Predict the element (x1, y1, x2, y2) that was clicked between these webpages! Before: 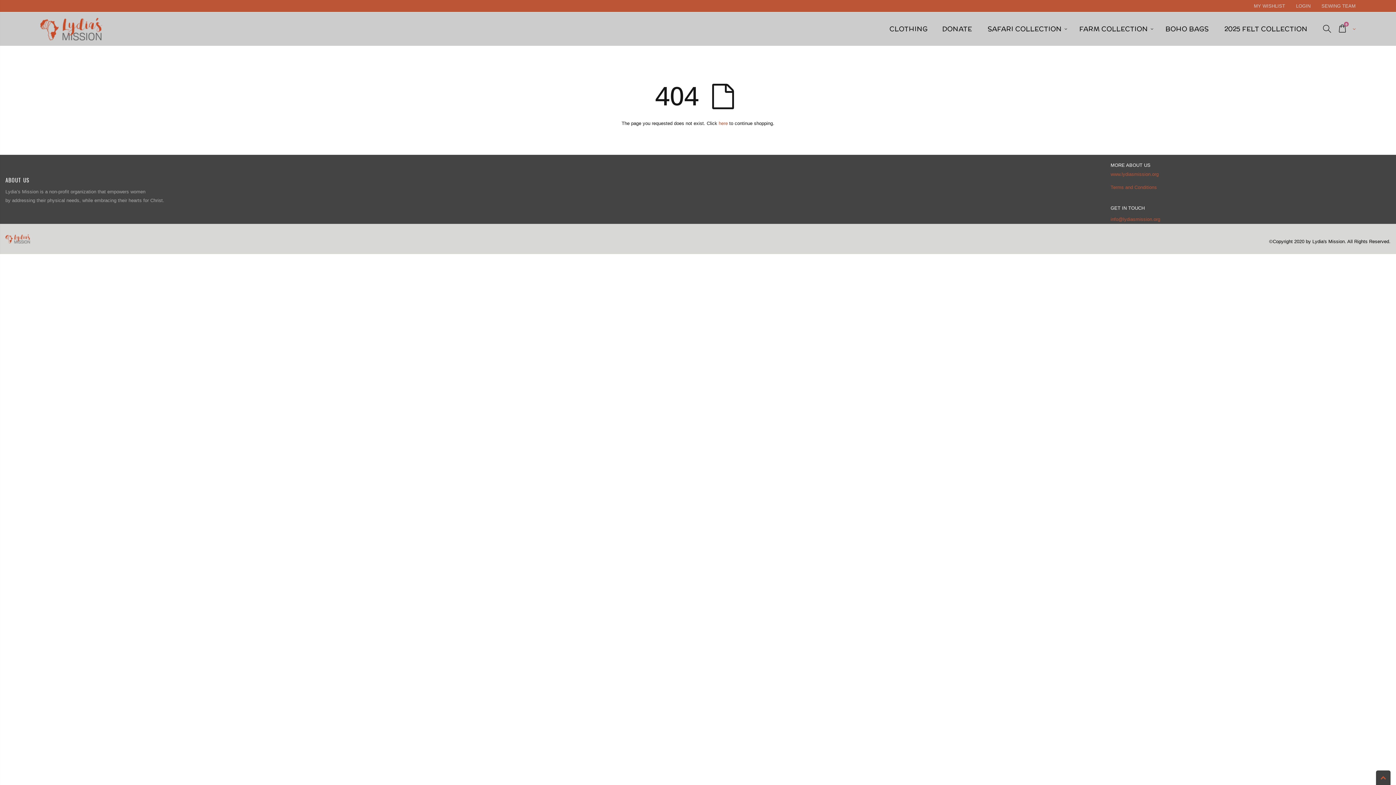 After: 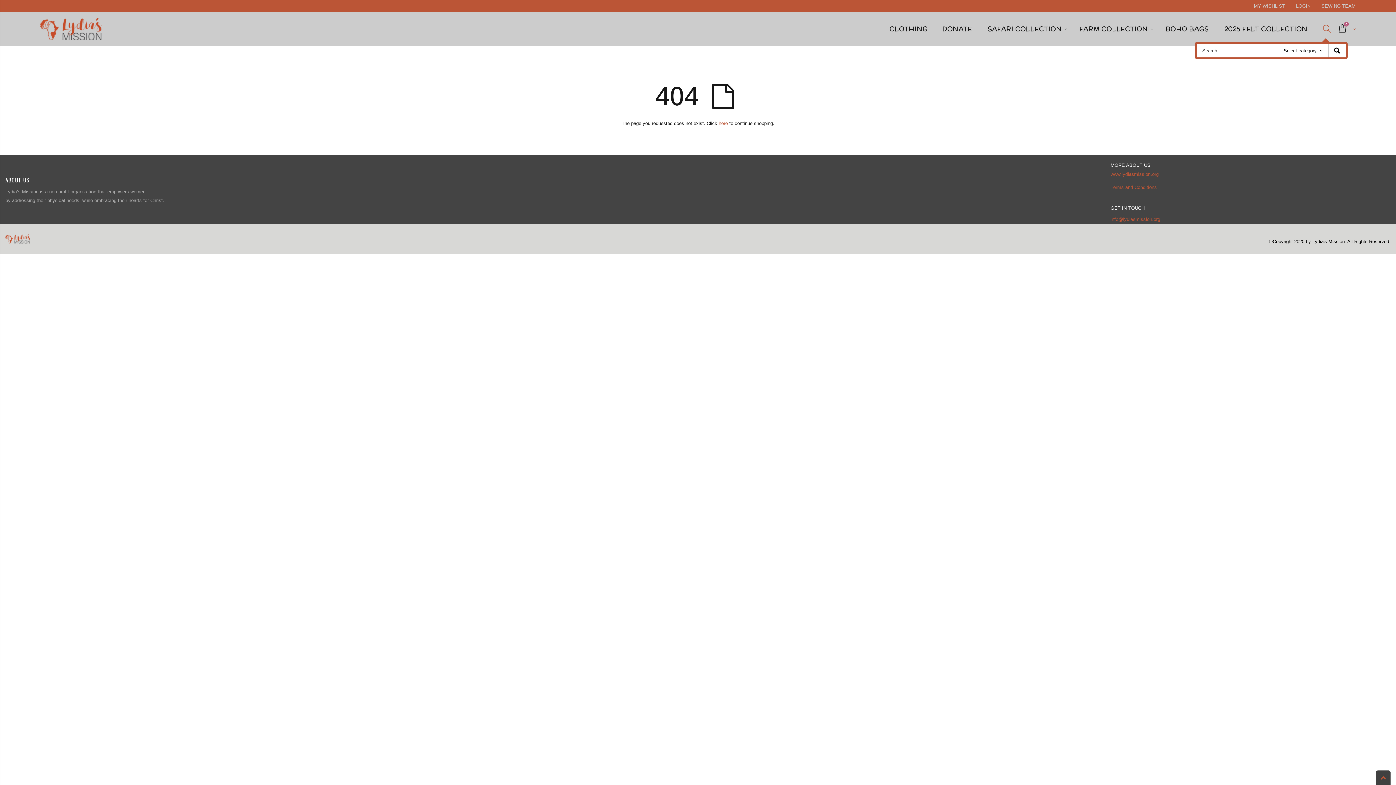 Action: bbox: (1321, 20, 1330, 38)